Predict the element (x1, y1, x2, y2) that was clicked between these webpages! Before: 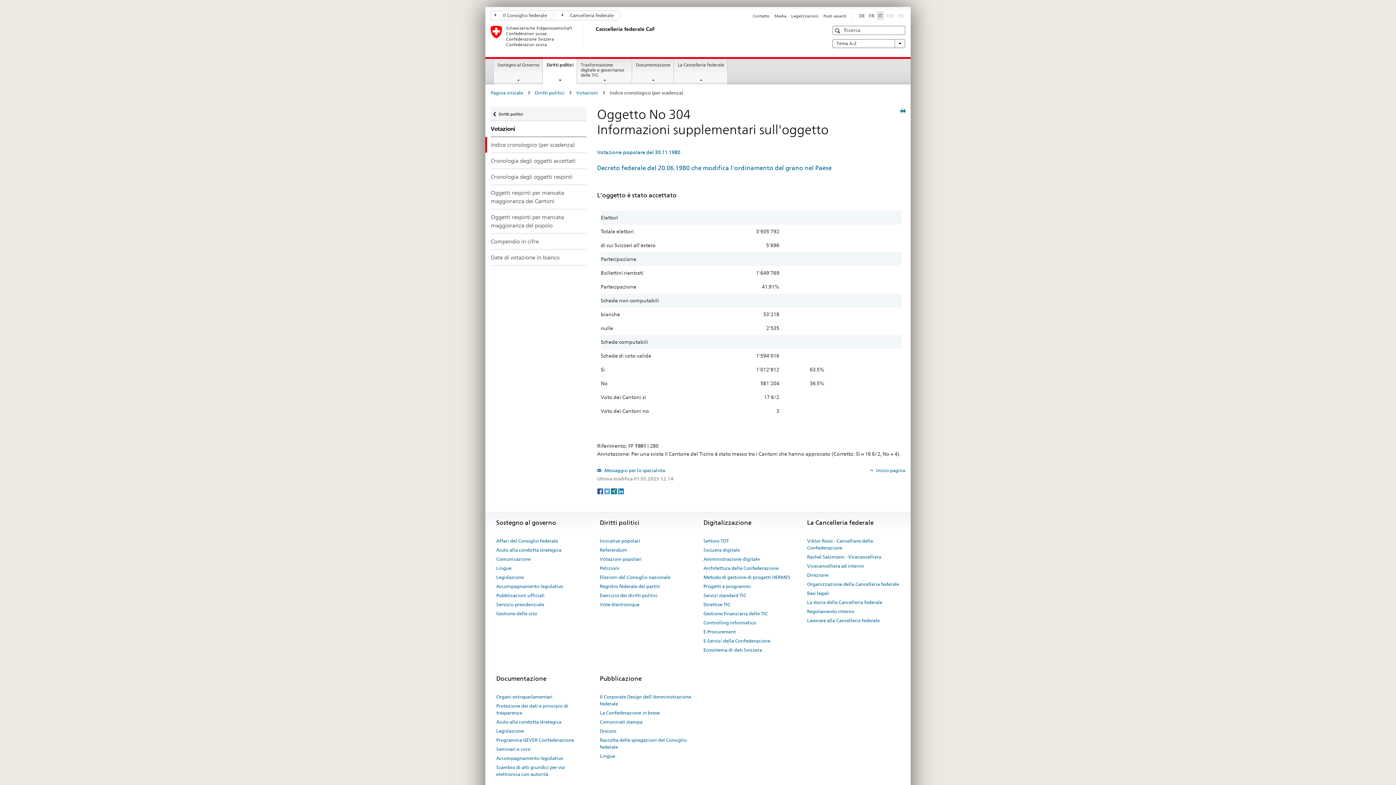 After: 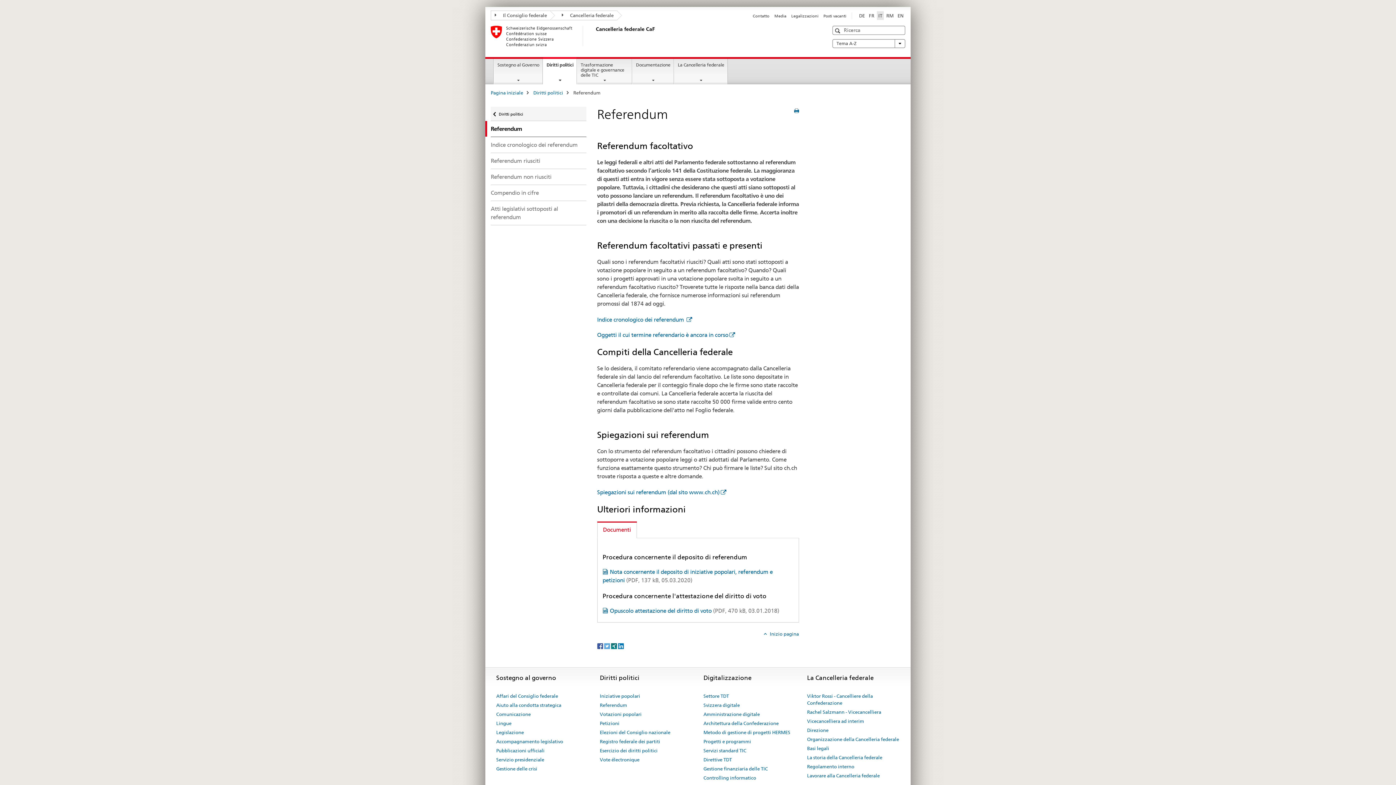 Action: bbox: (600, 545, 627, 554) label: Referendum